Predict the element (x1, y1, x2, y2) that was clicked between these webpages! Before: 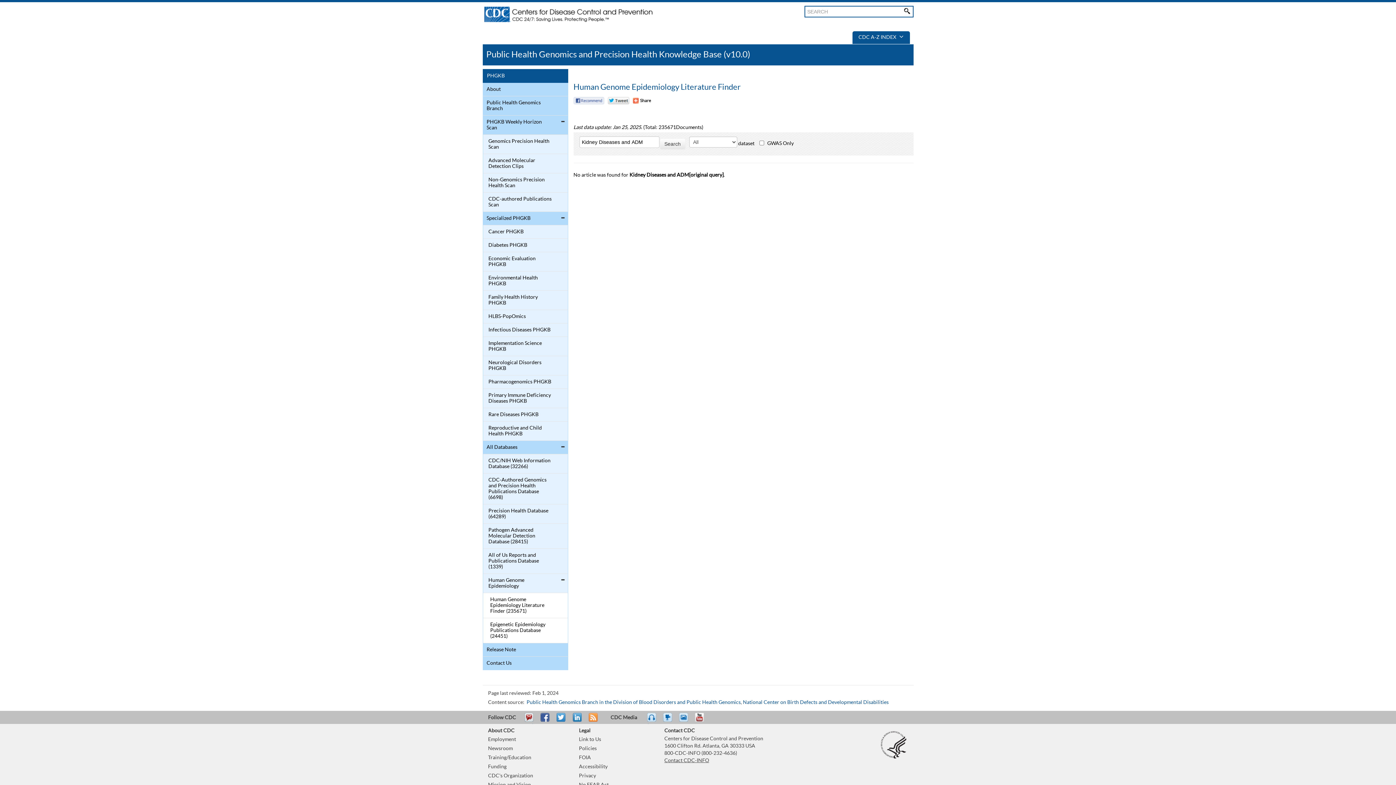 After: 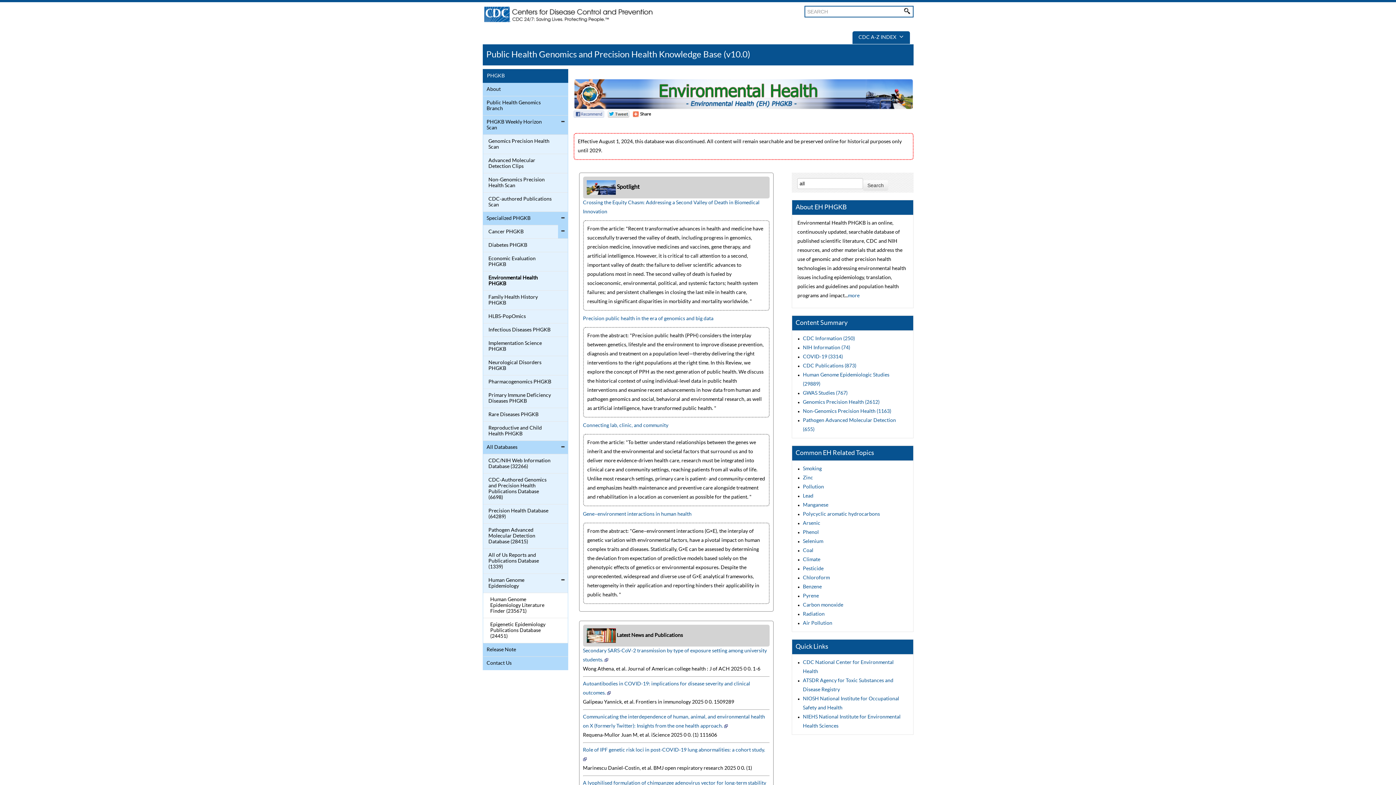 Action: label: Environmental Health PHGKB bbox: (484, 273, 552, 288)